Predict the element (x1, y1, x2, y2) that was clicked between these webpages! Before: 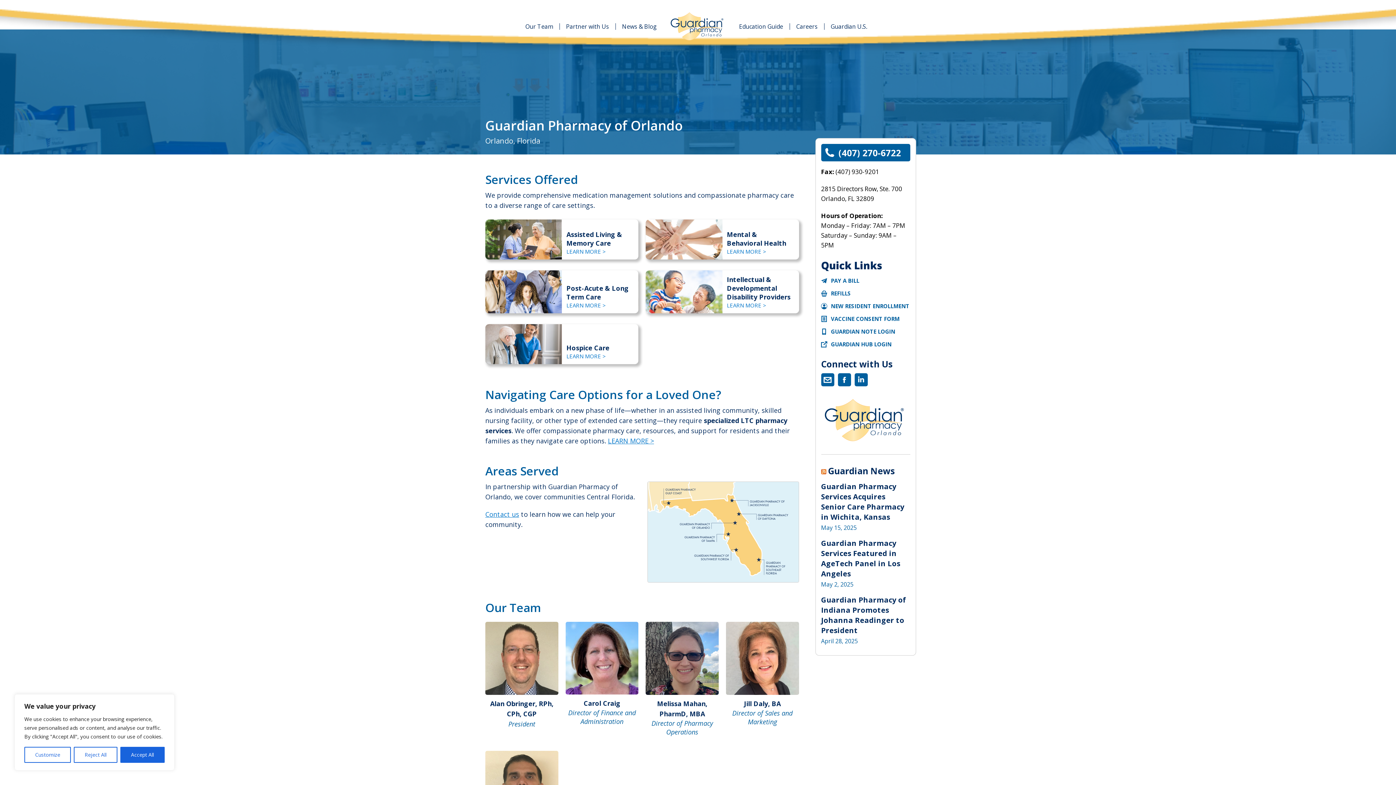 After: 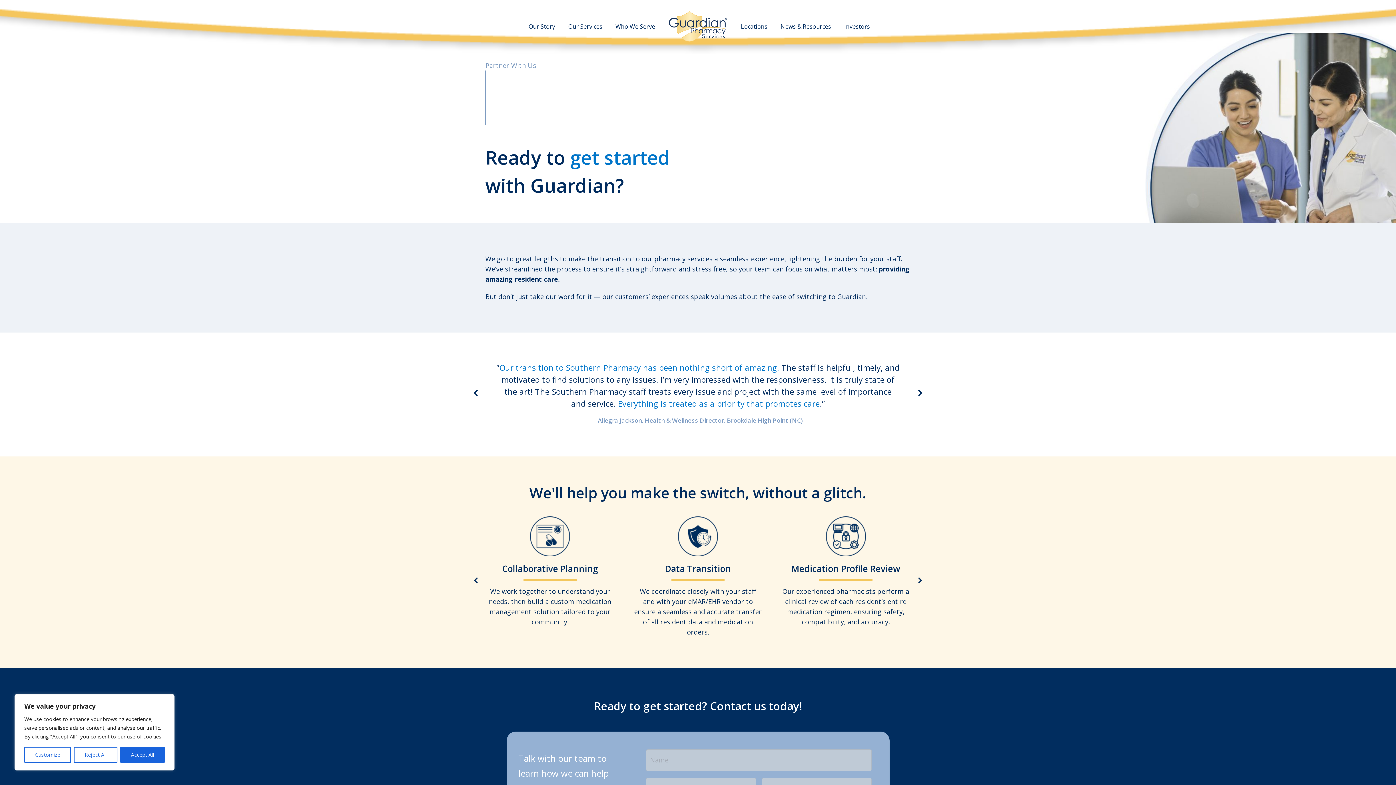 Action: bbox: (564, 21, 610, 31) label: Partner with Us